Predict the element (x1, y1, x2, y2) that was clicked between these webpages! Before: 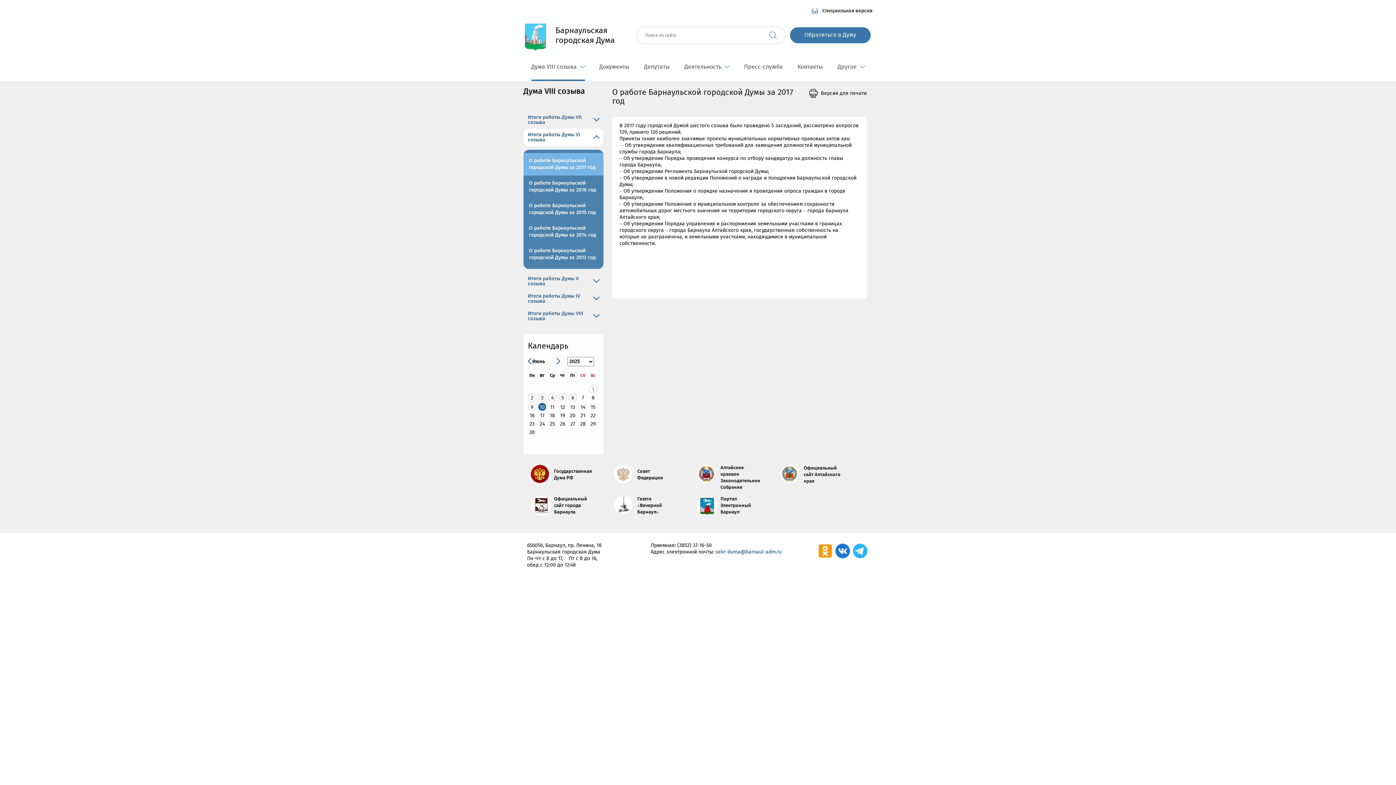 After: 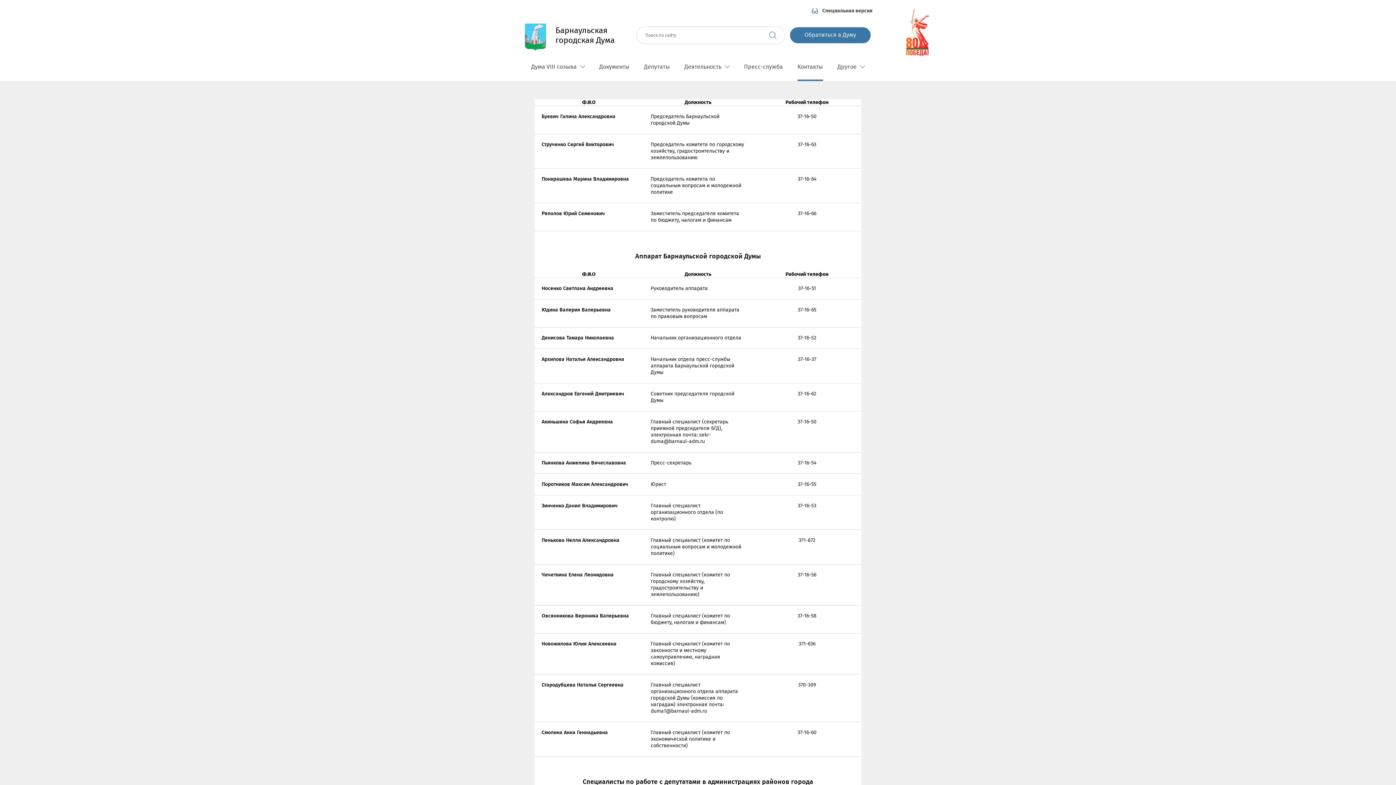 Action: bbox: (797, 53, 823, 81) label: Контакты